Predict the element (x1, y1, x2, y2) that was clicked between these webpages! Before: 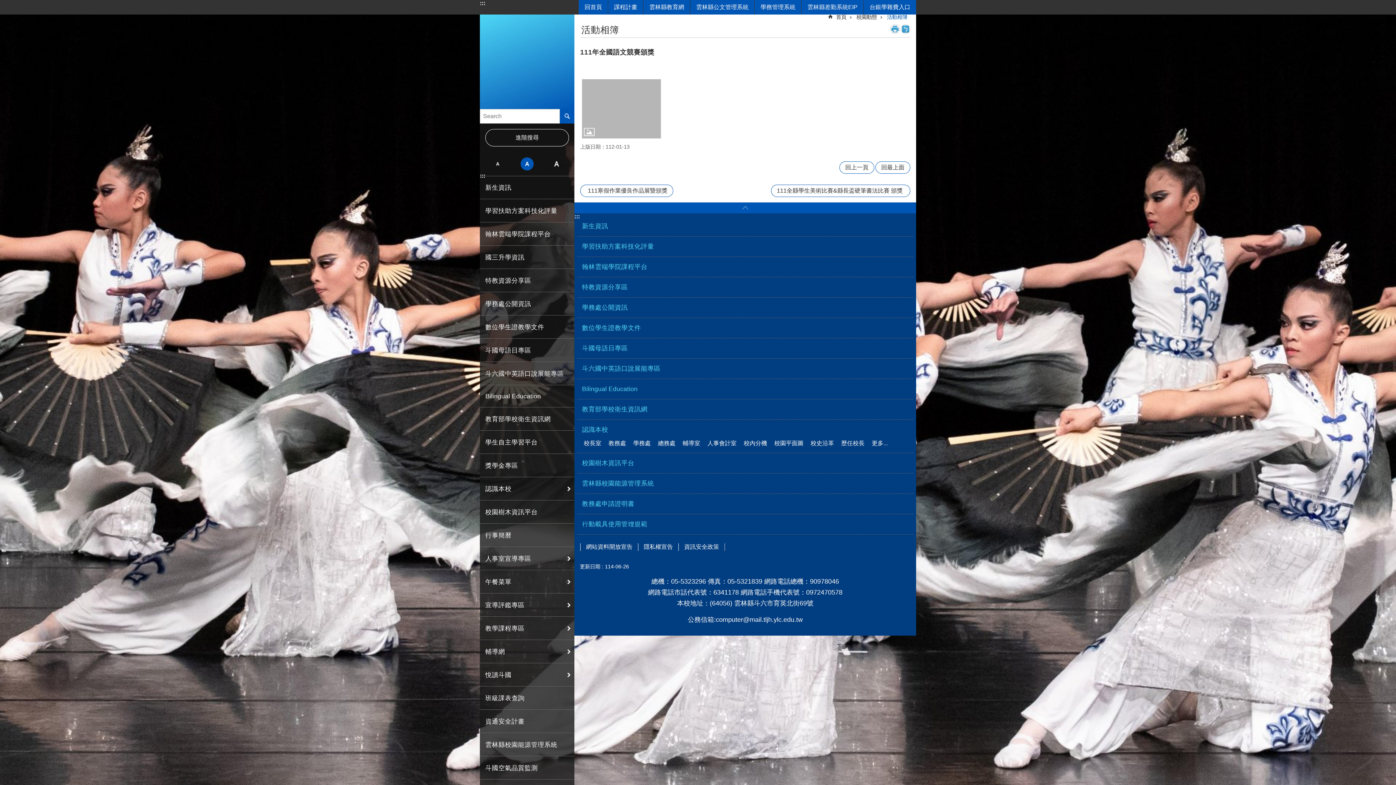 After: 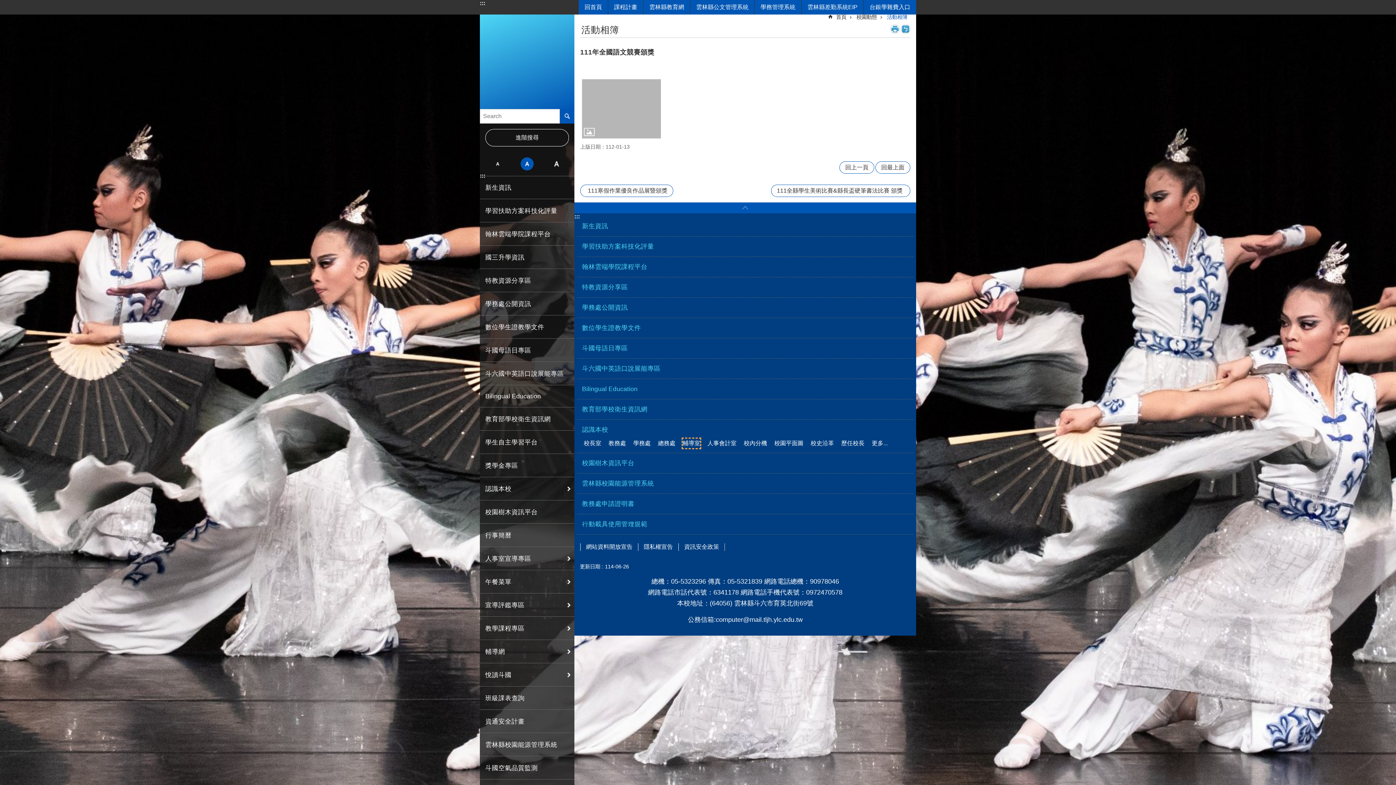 Action: bbox: (682, 438, 700, 448) label: 輔導室